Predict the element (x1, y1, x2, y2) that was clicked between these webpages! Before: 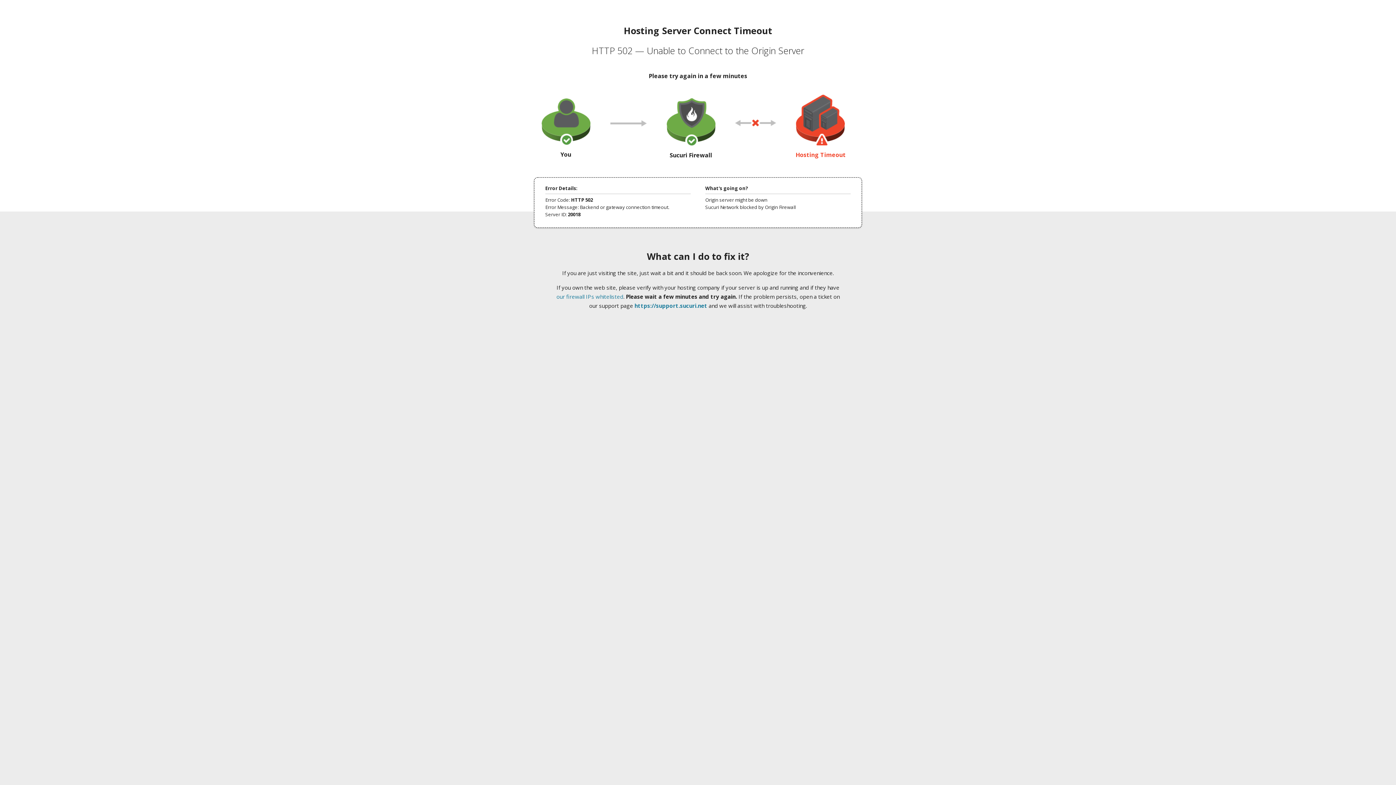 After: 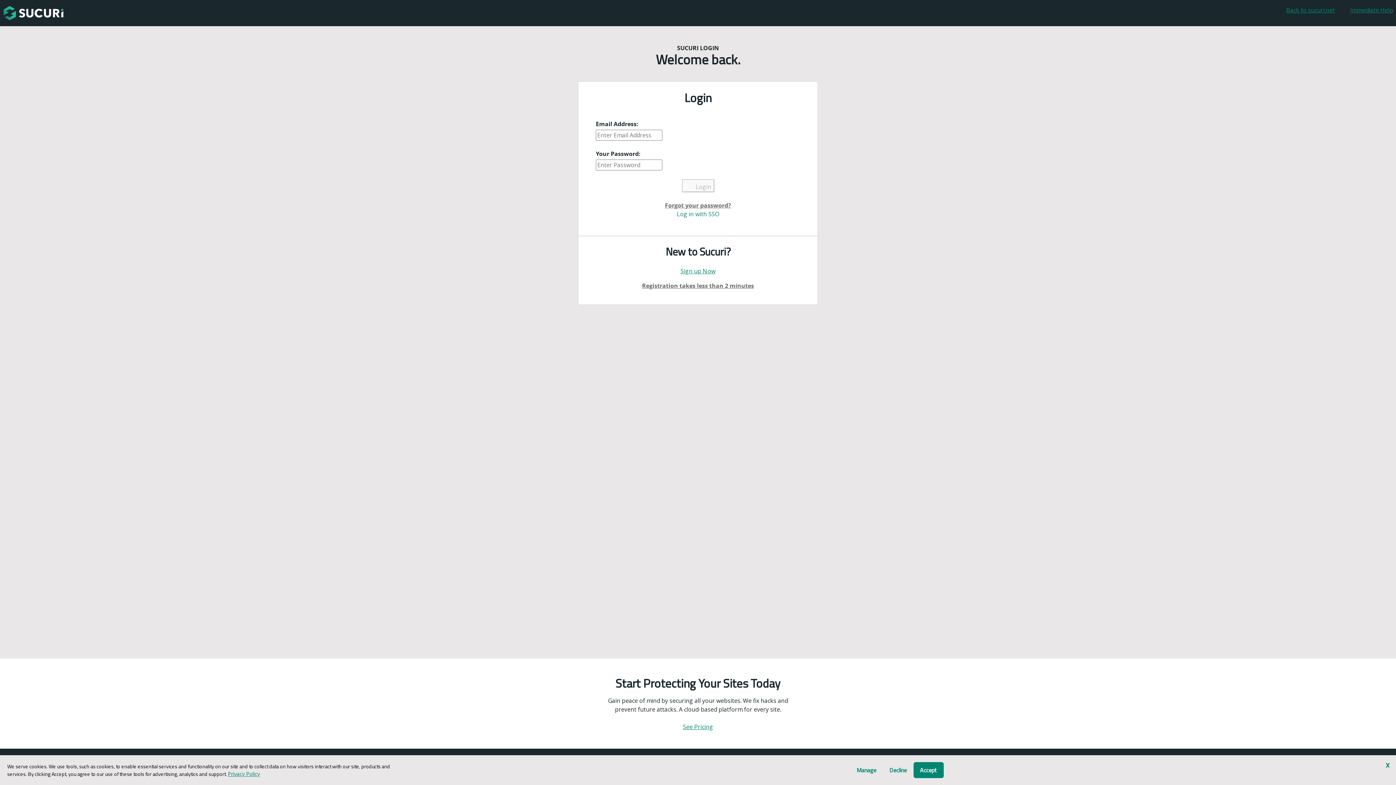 Action: label: https://support.sucuri.net bbox: (634, 302, 707, 309)